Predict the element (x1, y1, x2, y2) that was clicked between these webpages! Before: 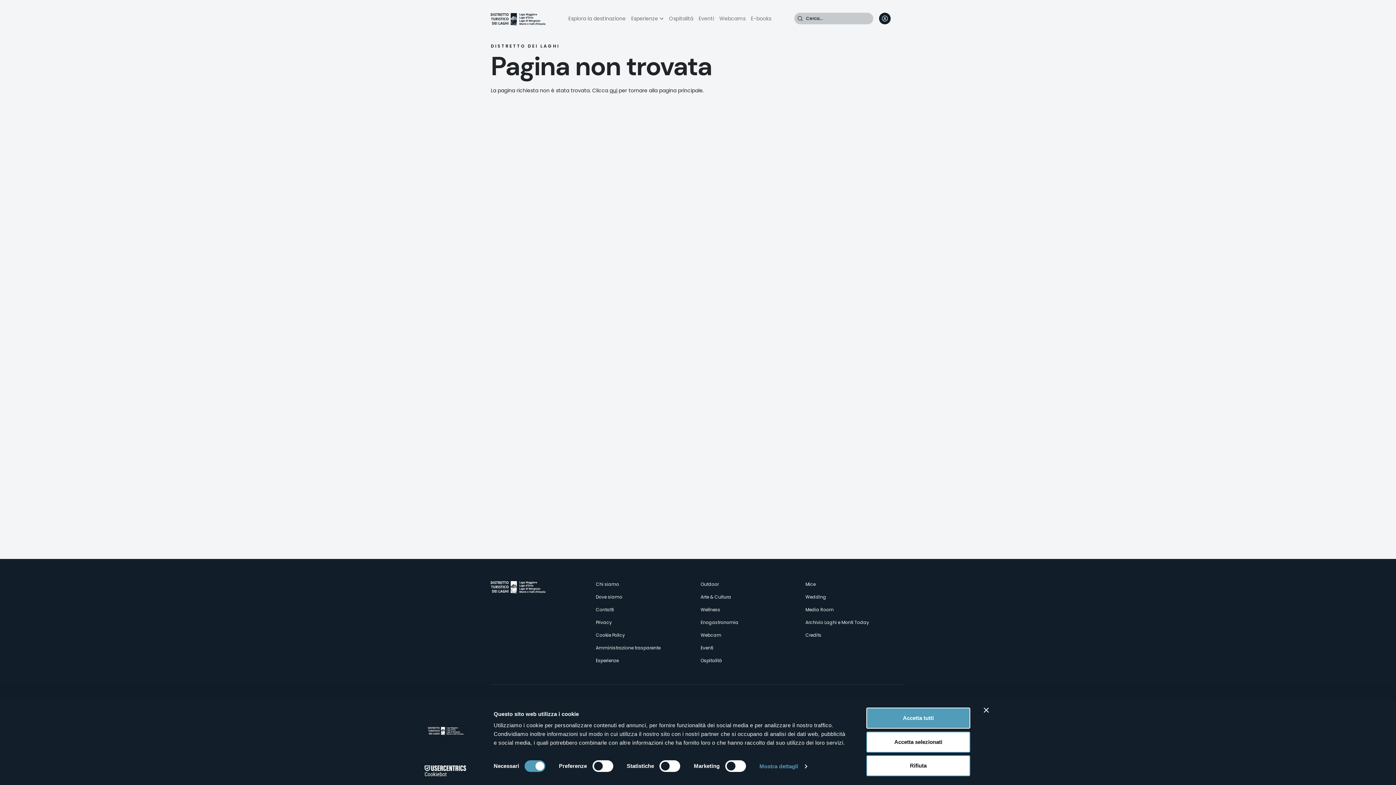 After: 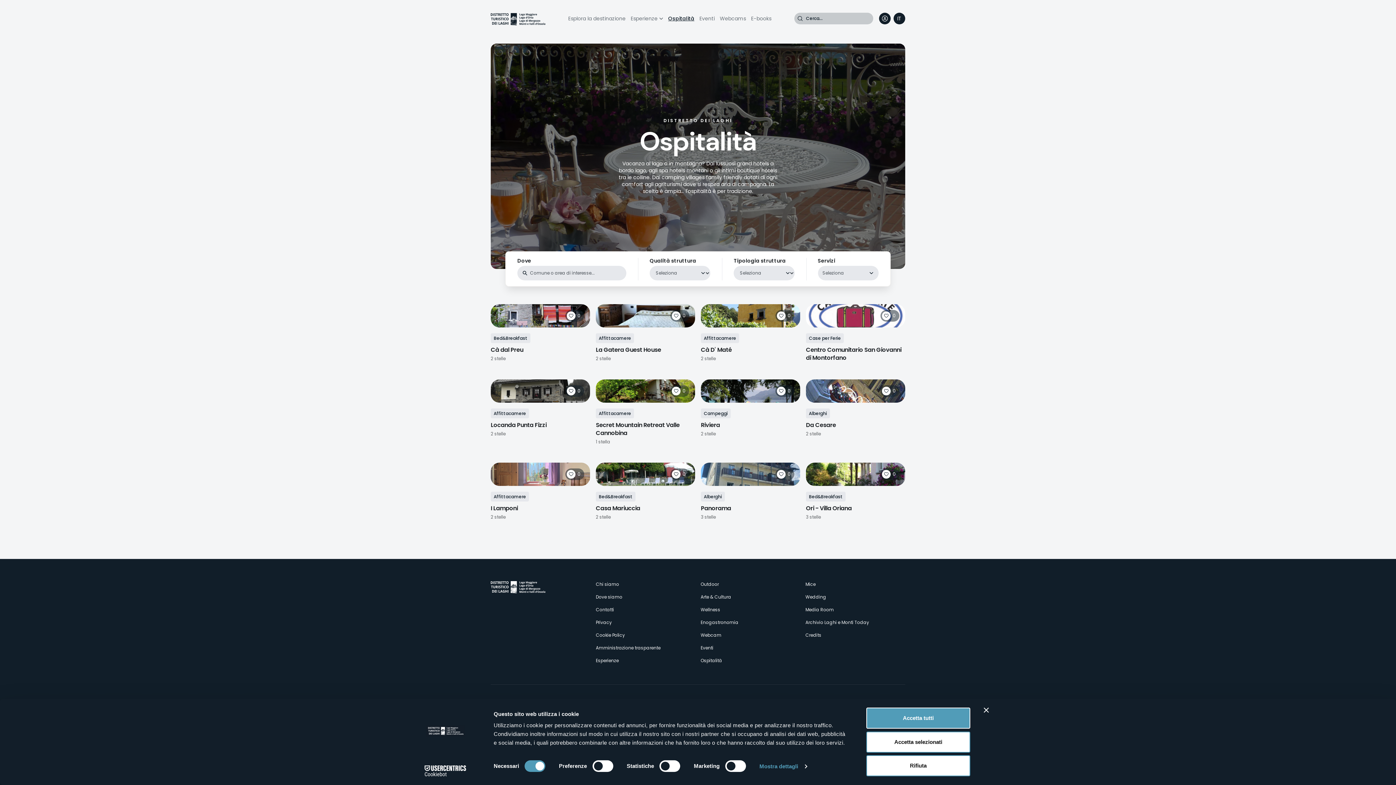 Action: label: Ospitalità bbox: (669, 14, 693, 22)